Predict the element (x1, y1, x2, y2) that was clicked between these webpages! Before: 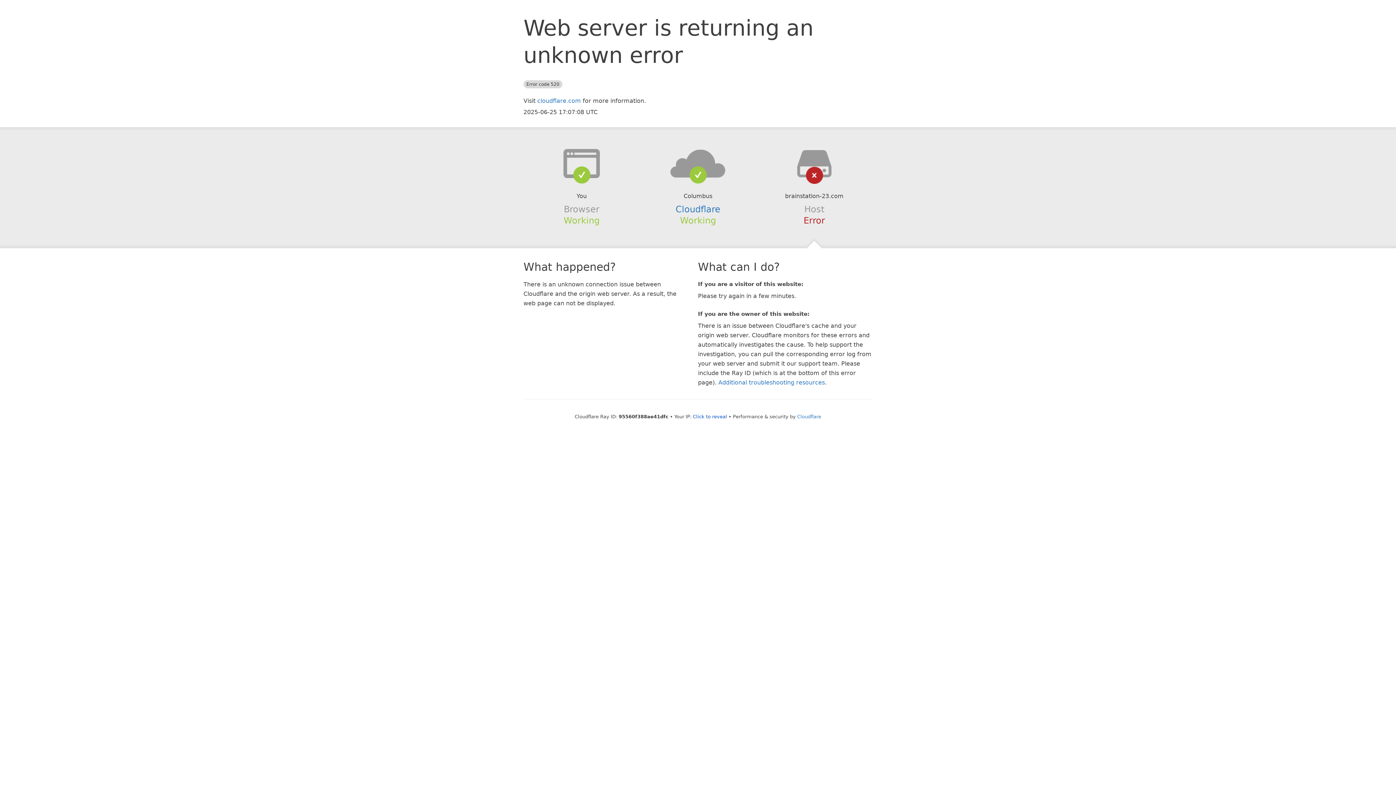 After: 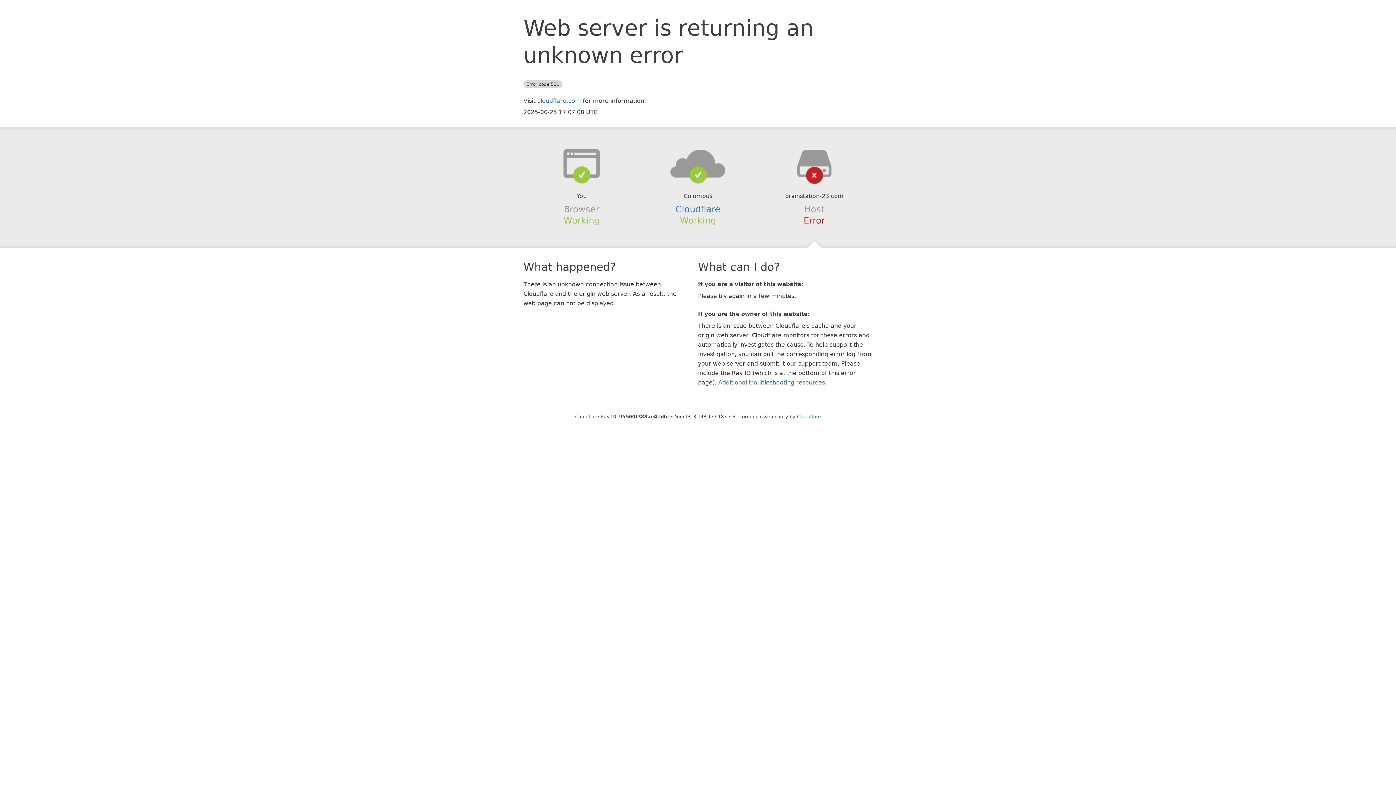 Action: label: Click to reveal bbox: (693, 414, 727, 419)